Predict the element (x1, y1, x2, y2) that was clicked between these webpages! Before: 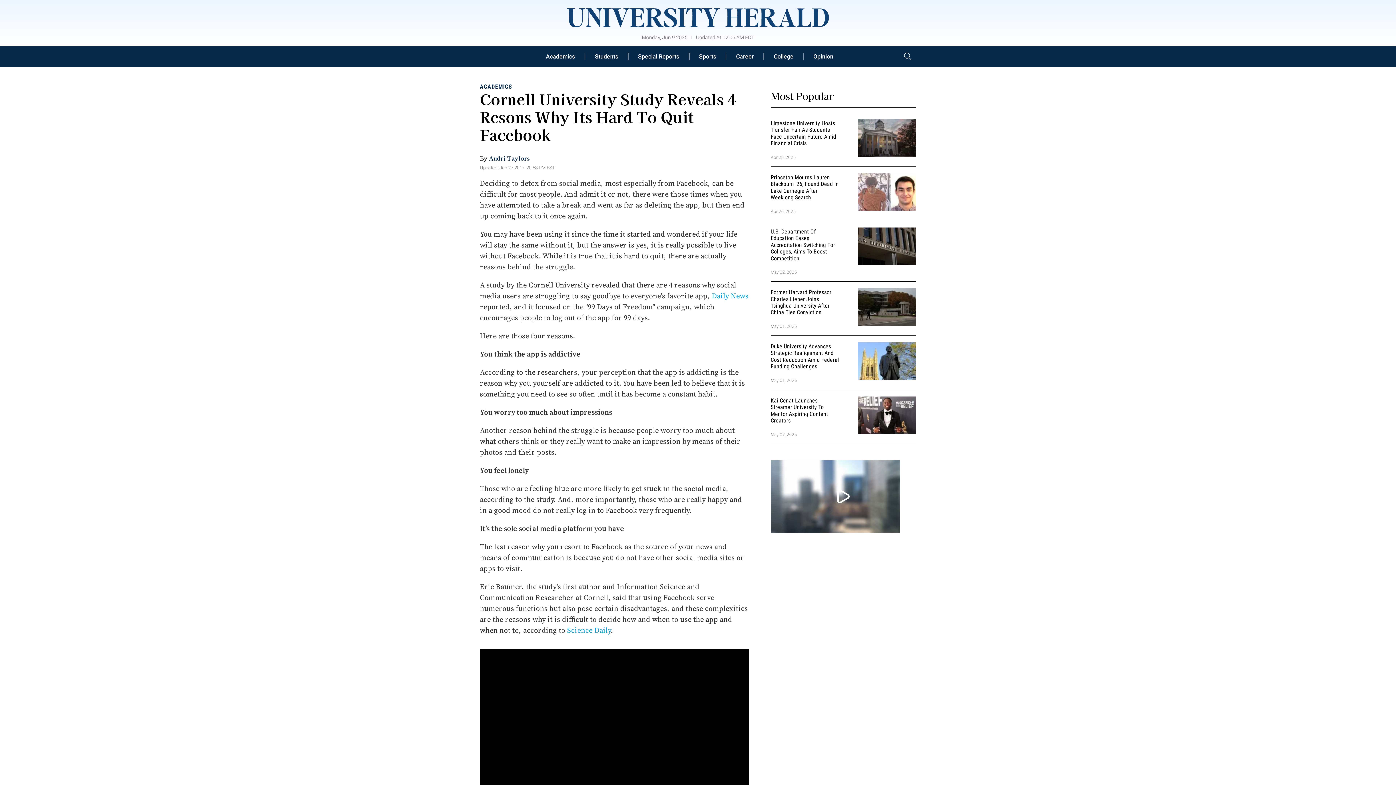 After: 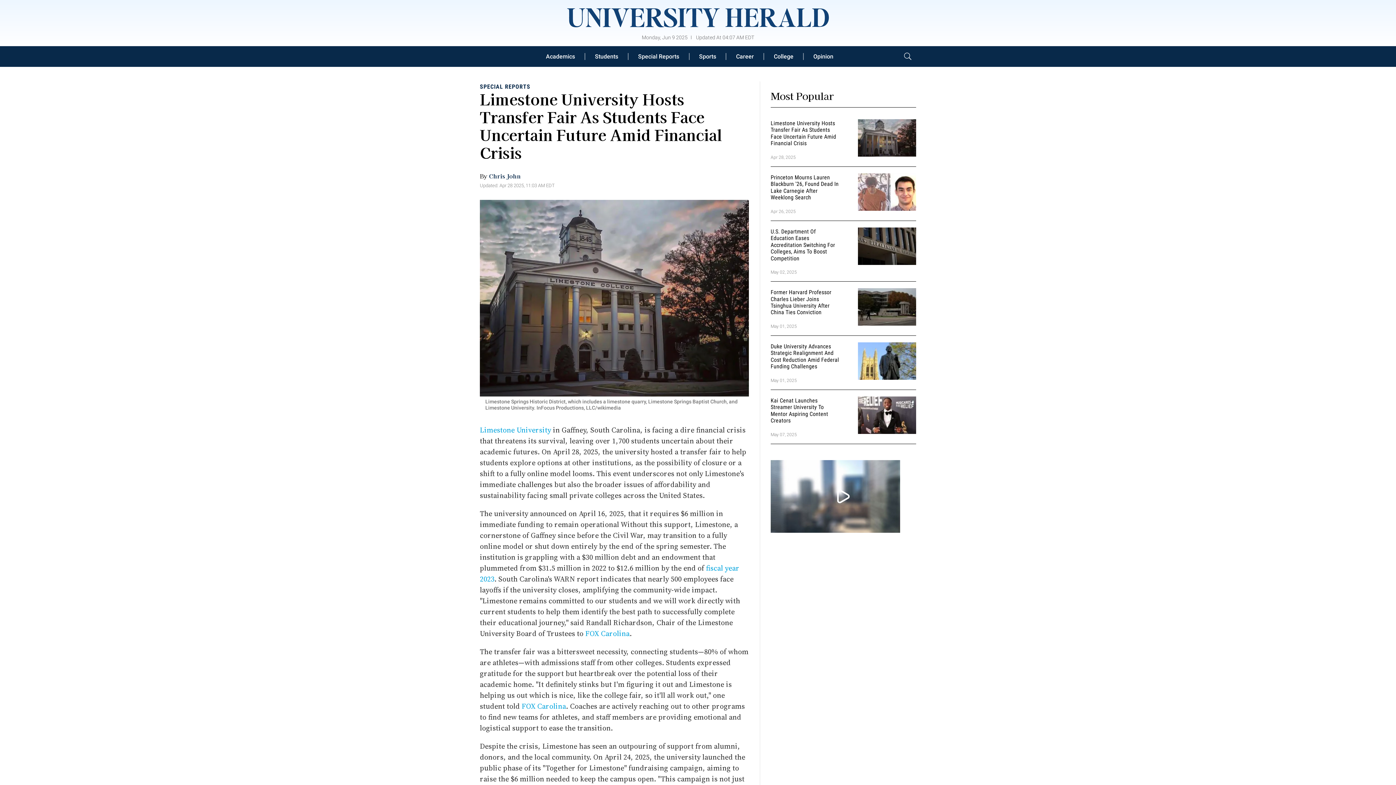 Action: label: Limestone University Hosts Transfer Fair As Students Face Uncertain Future Amid Financial Crisis bbox: (770, 119, 836, 146)